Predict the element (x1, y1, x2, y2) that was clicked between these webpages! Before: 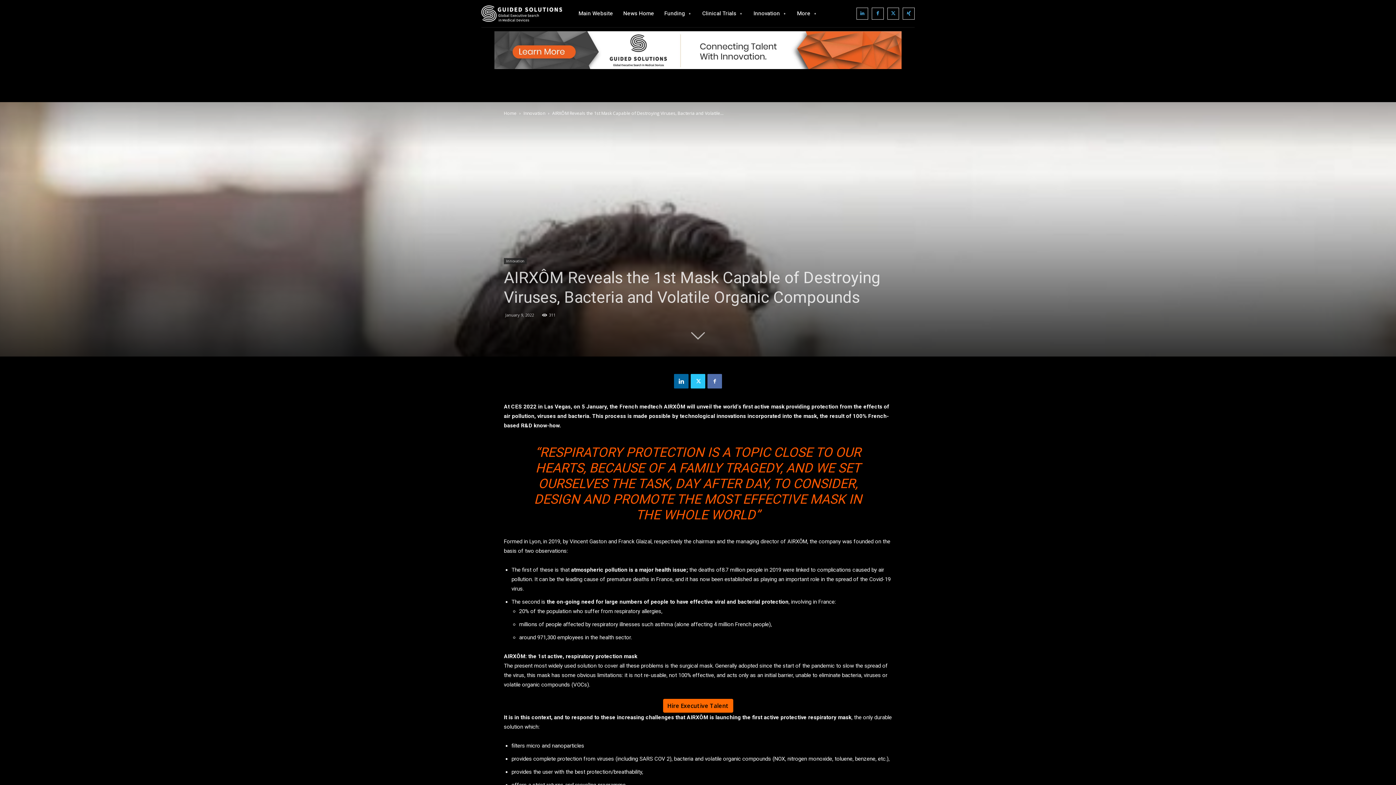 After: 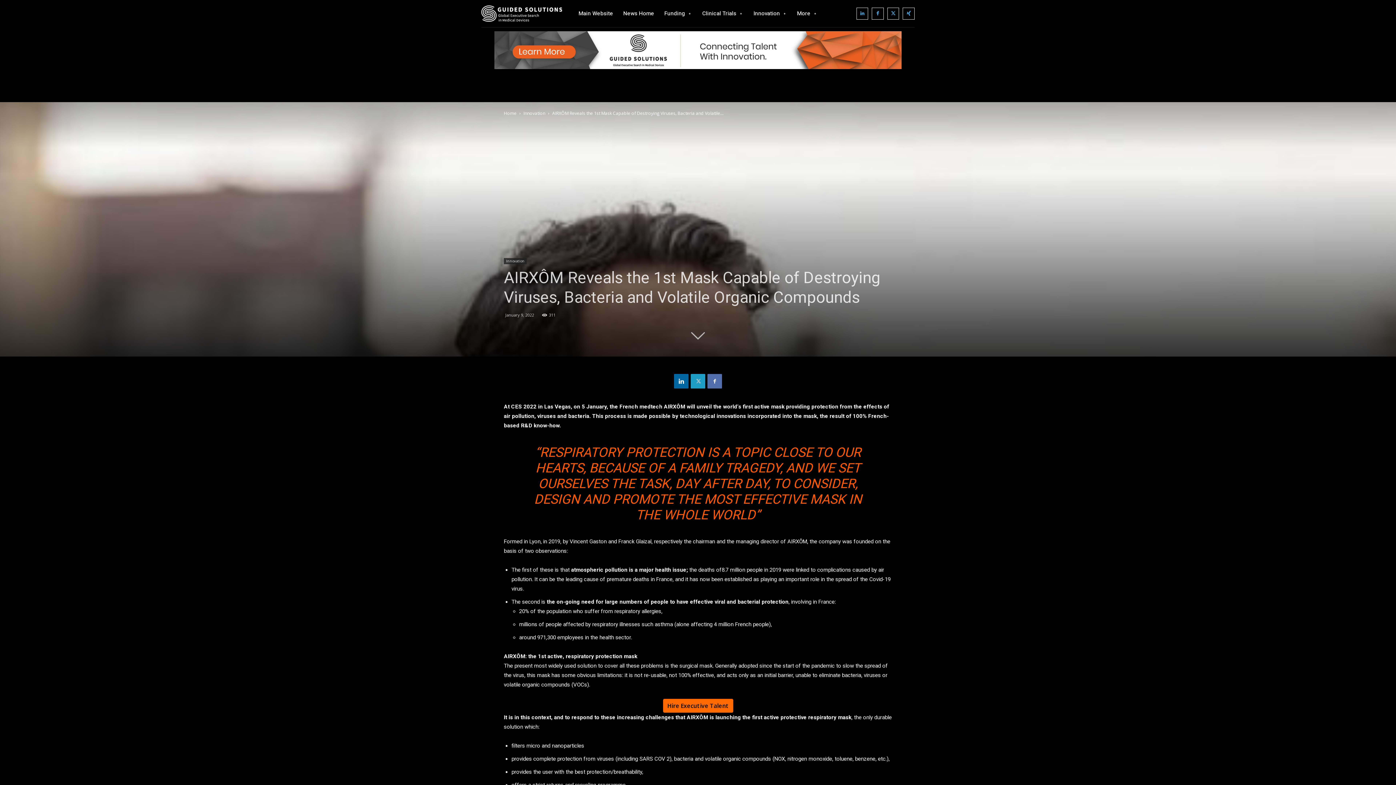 Action: bbox: (690, 374, 705, 388)